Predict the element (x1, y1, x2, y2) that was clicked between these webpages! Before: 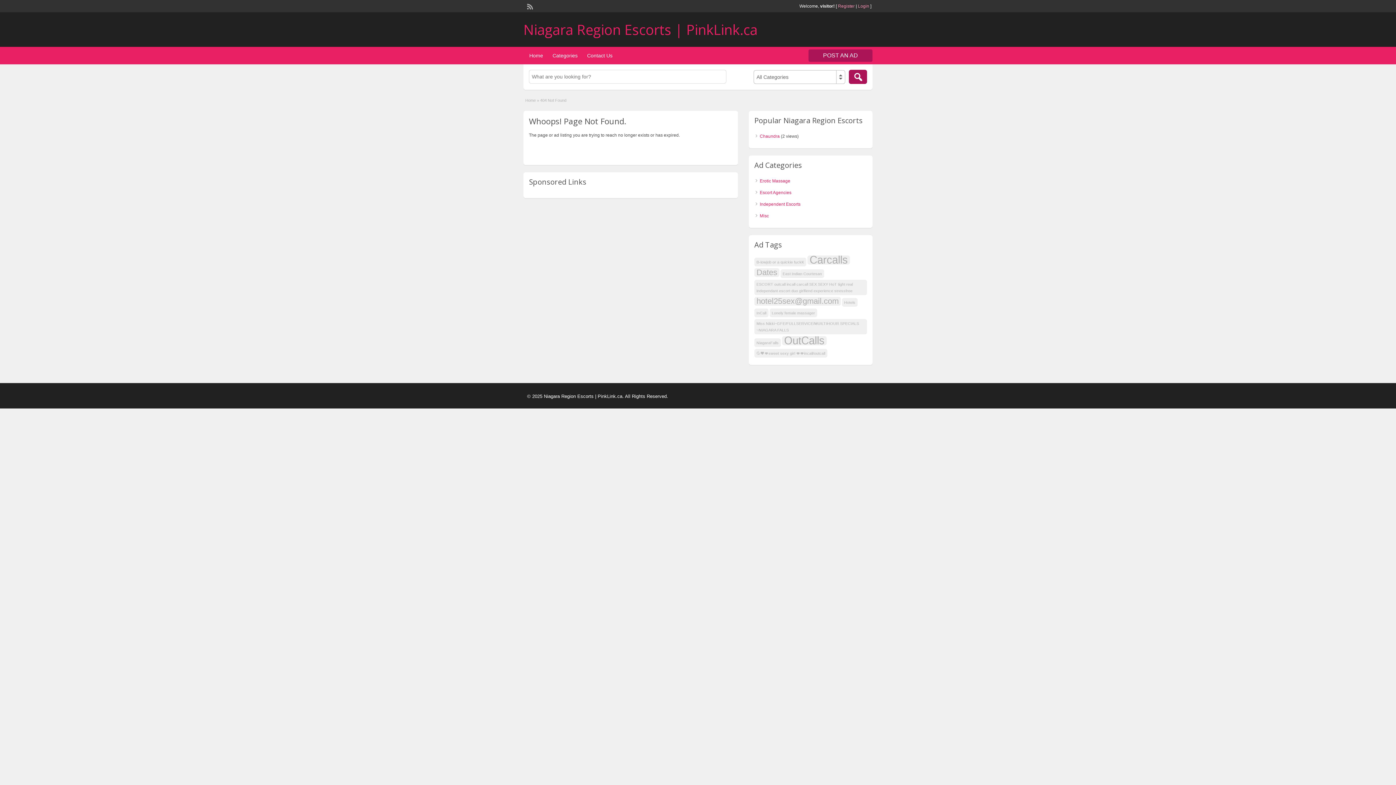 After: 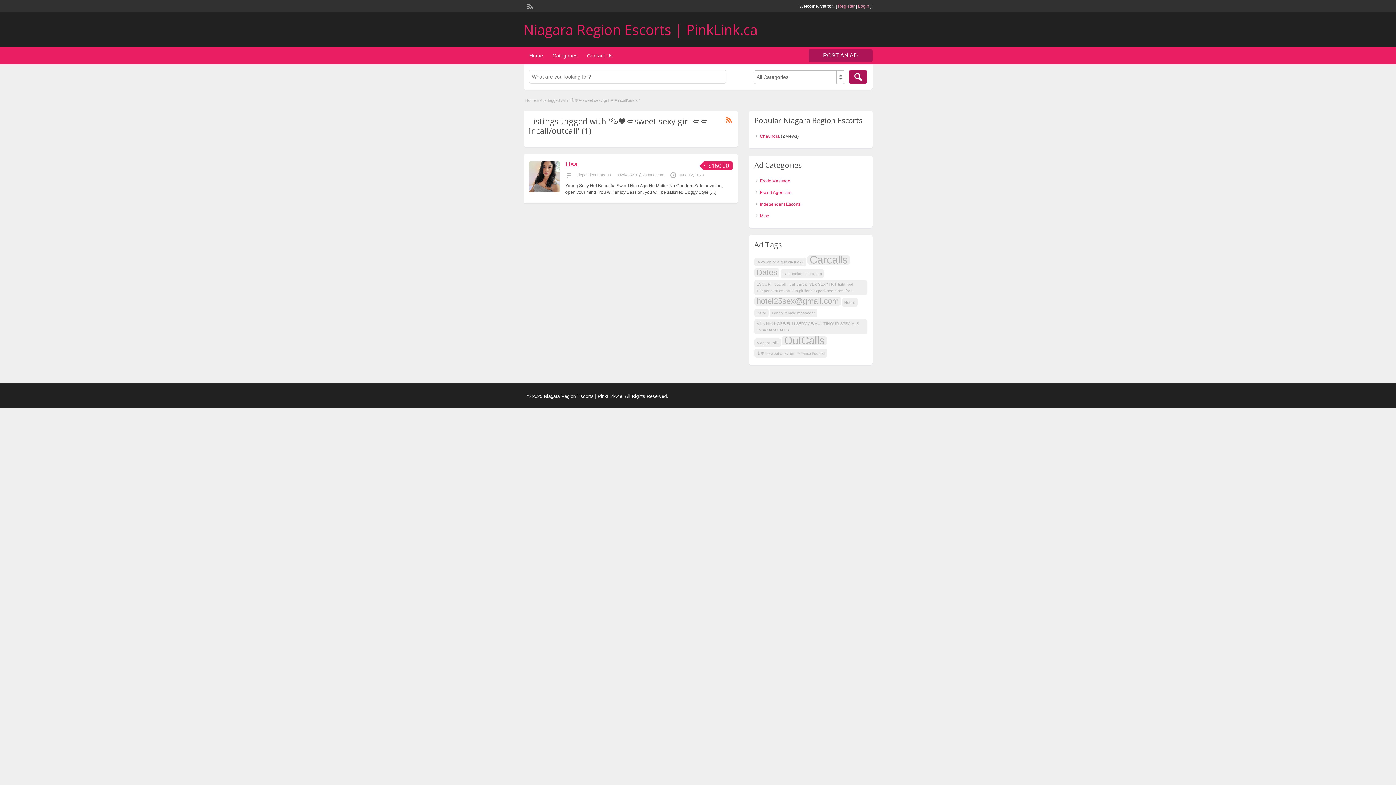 Action: label: 💦🧡💋sweet sexy girl 💋💋incall/outcall (1 item) bbox: (754, 349, 827, 357)